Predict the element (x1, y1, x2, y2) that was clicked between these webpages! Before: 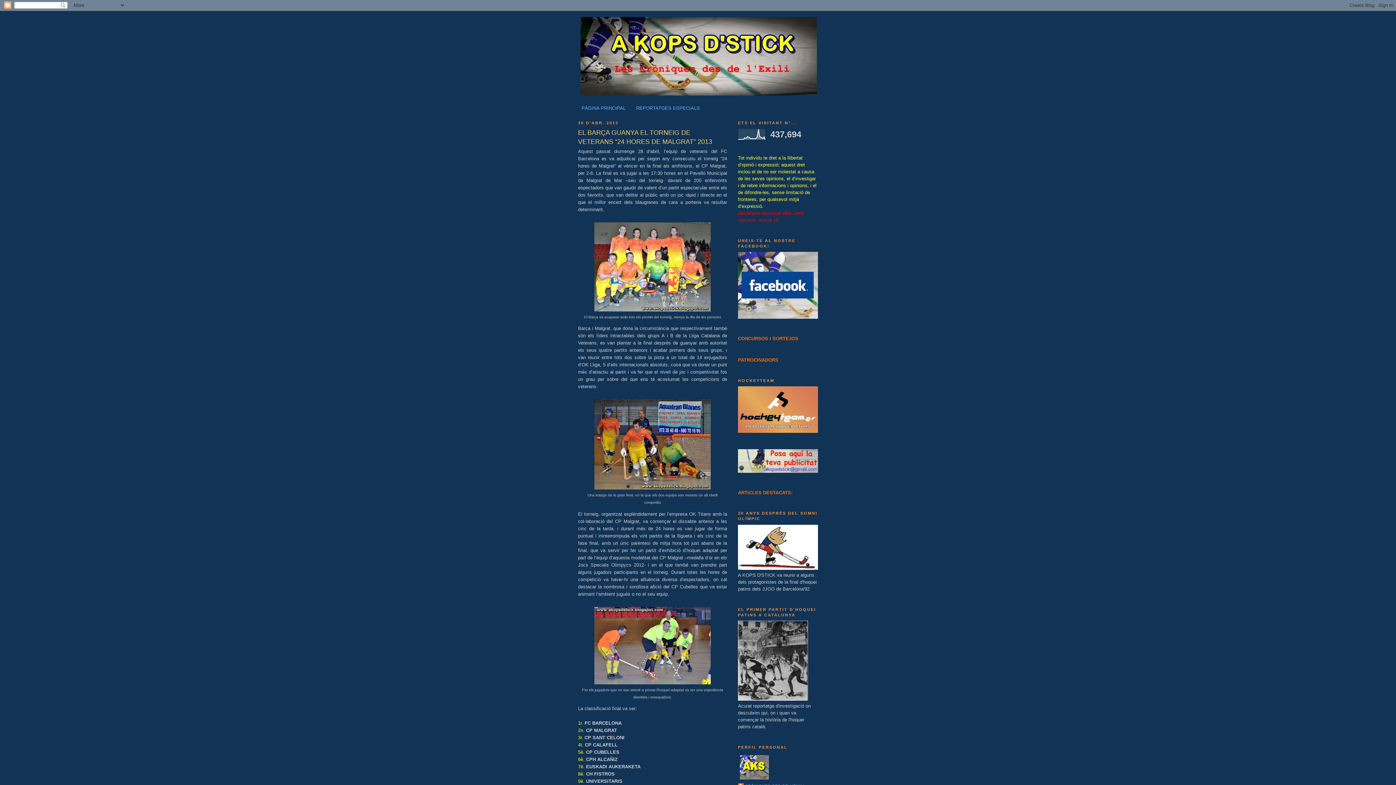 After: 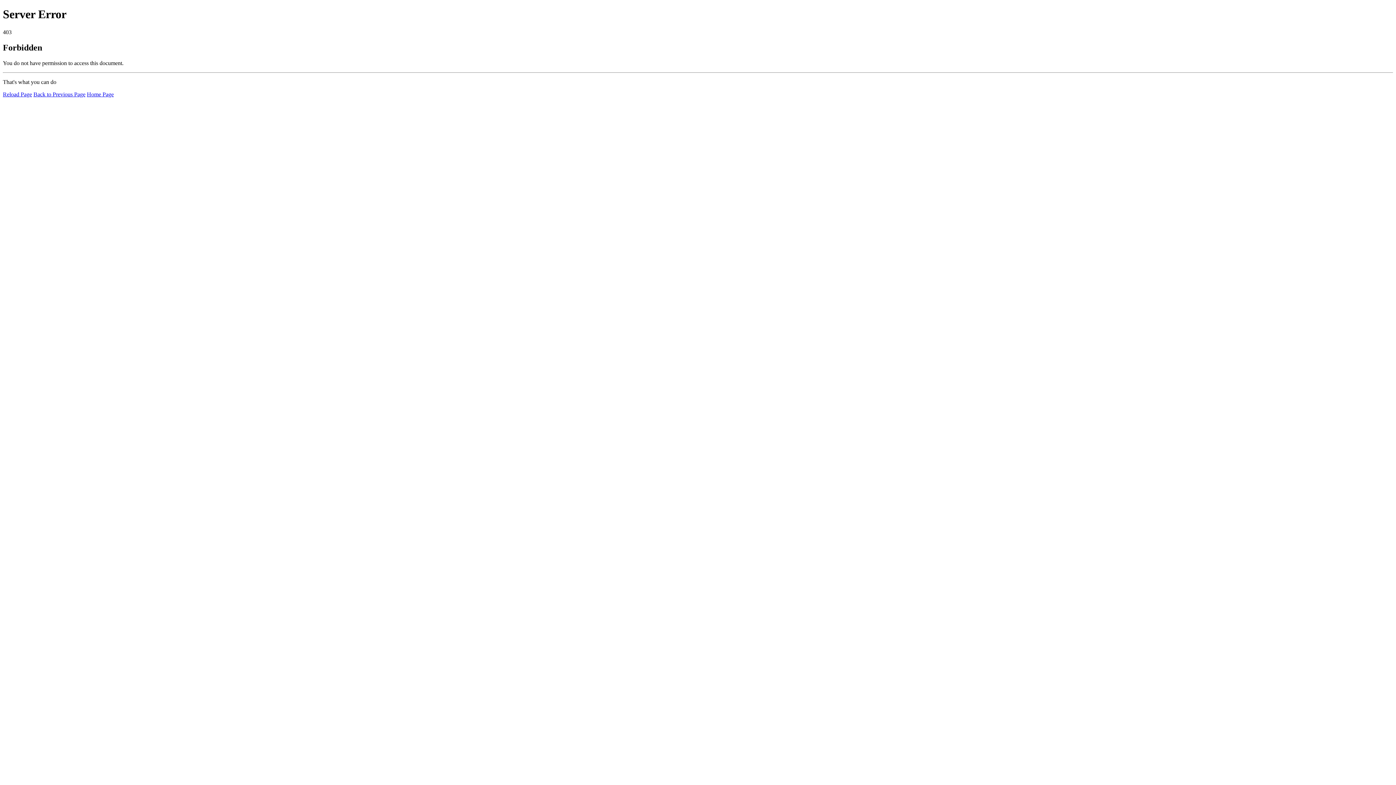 Action: bbox: (738, 428, 818, 434)